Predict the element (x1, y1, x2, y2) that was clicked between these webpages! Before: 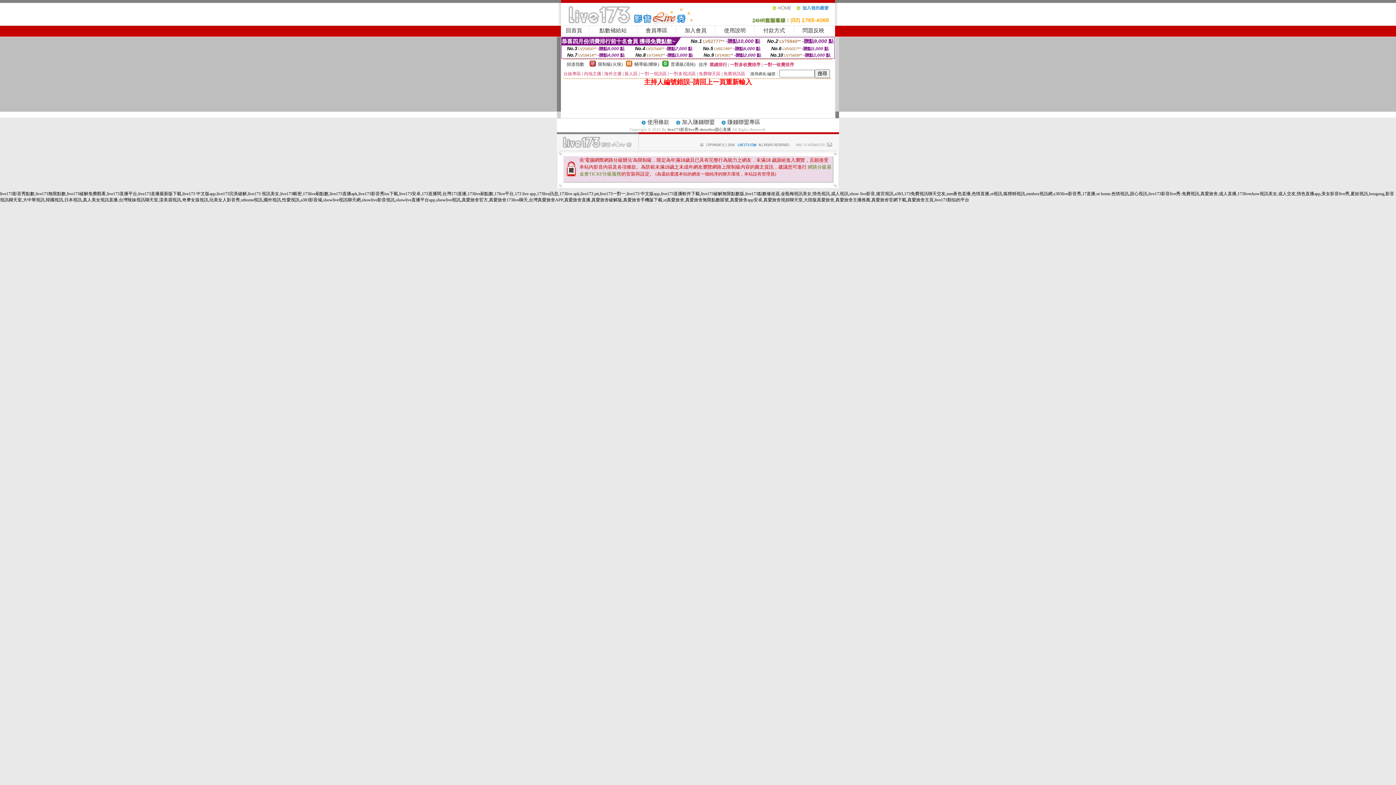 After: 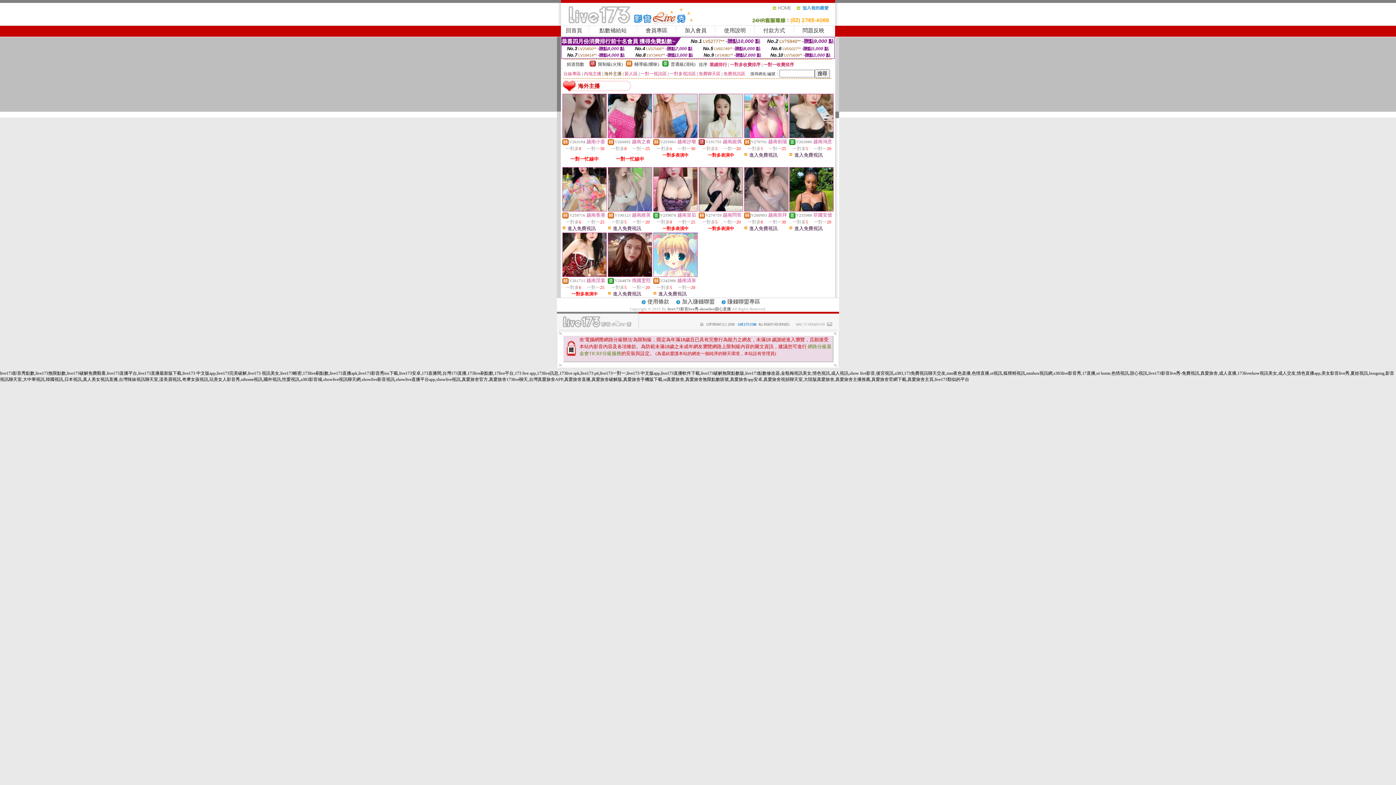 Action: bbox: (604, 71, 621, 76) label: 海外主播